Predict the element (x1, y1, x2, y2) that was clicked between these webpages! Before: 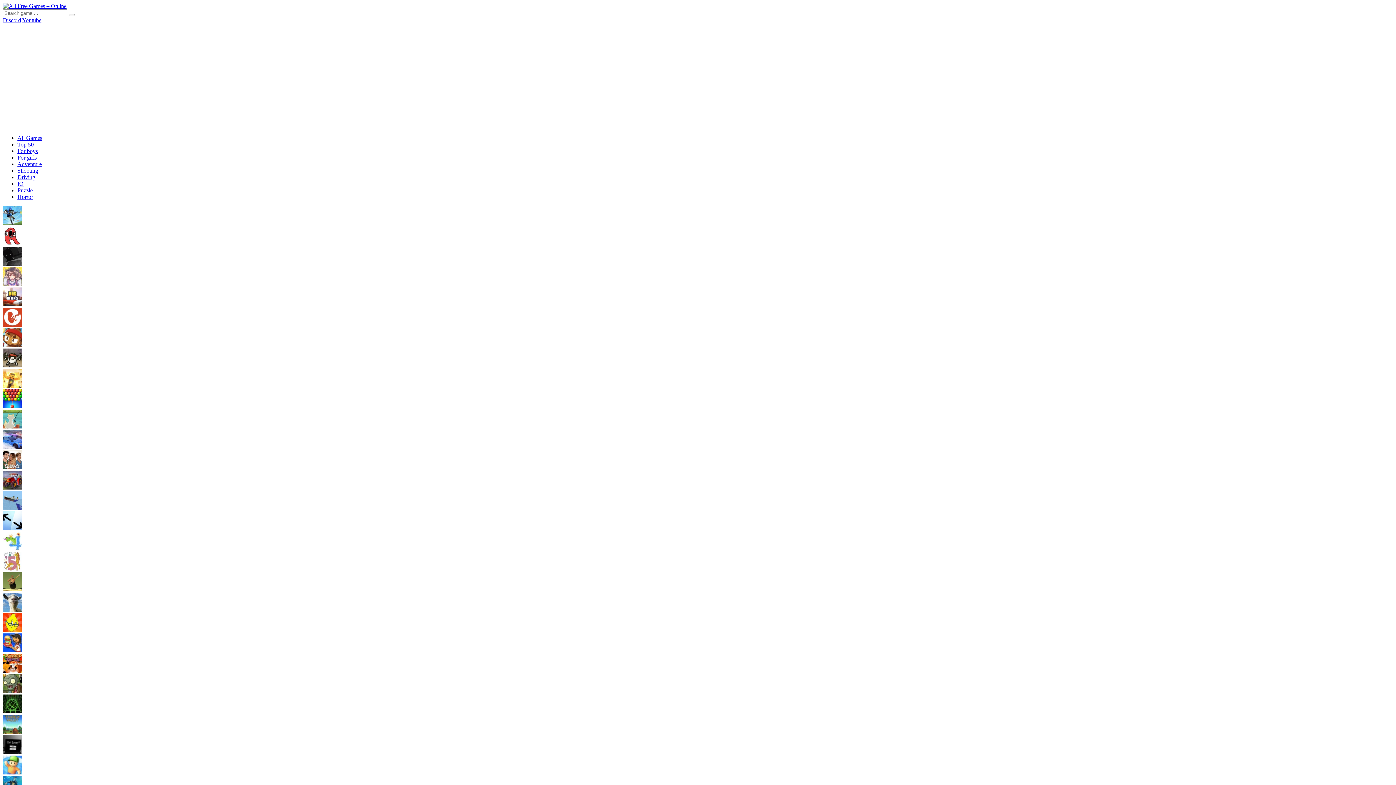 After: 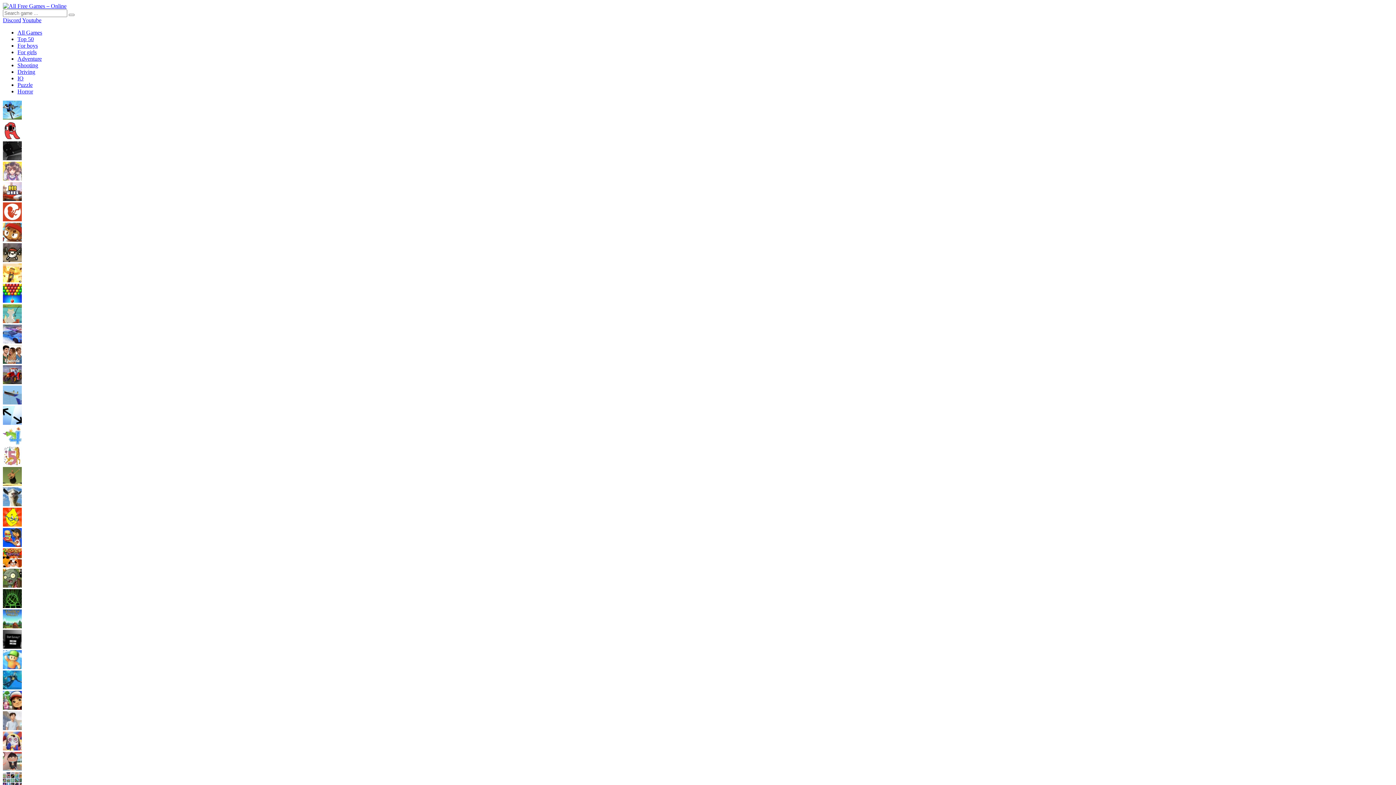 Action: bbox: (17, 134, 42, 141) label: All Games